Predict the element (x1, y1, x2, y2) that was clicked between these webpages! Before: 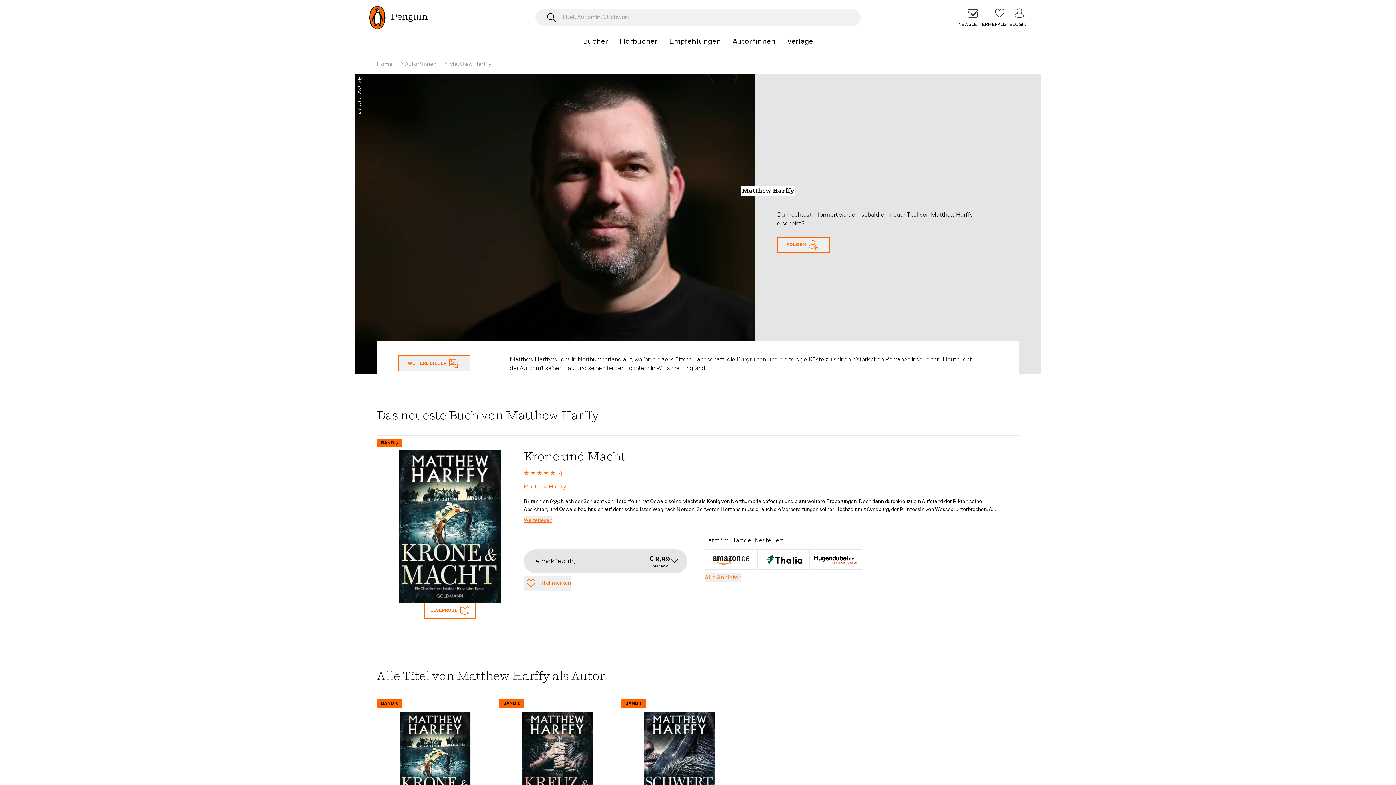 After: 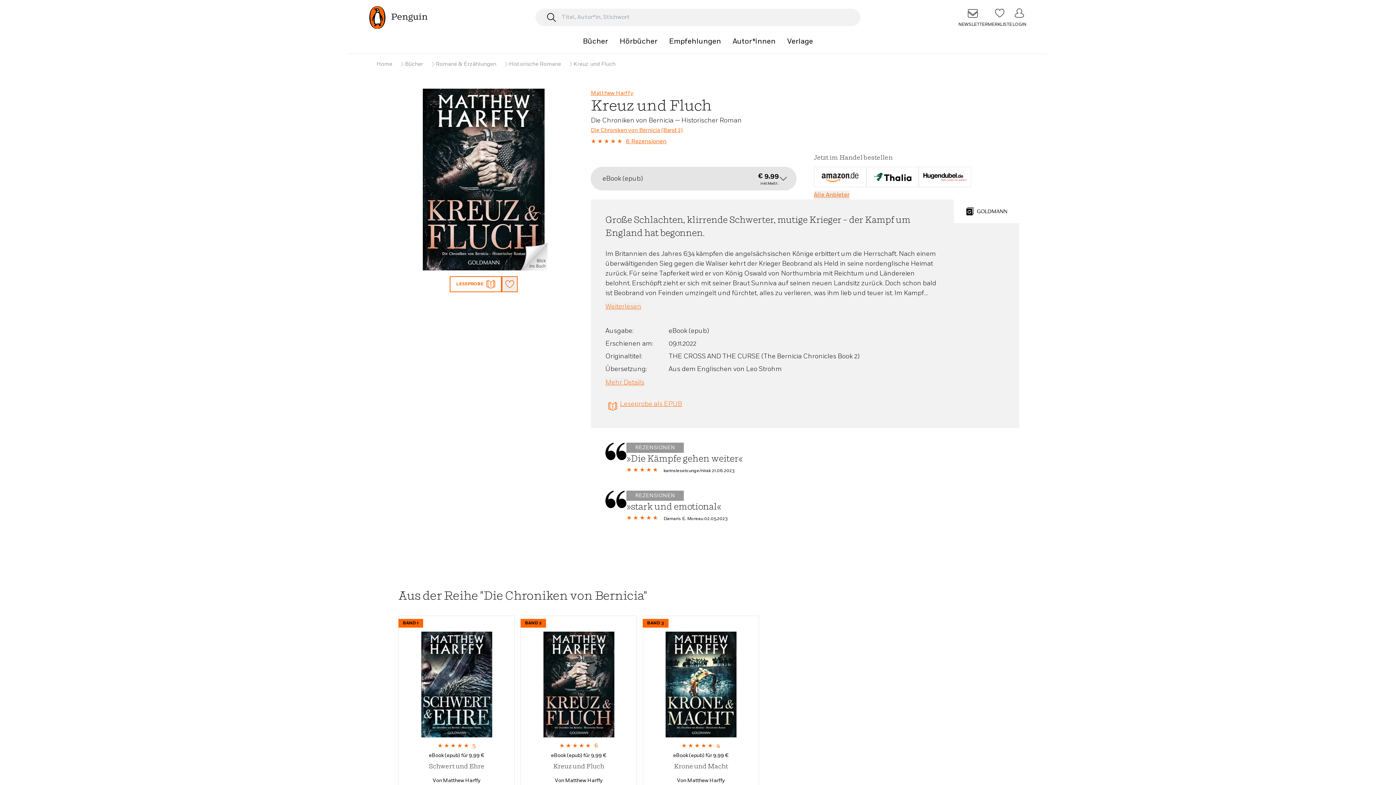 Action: bbox: (505, 705, 609, 818)